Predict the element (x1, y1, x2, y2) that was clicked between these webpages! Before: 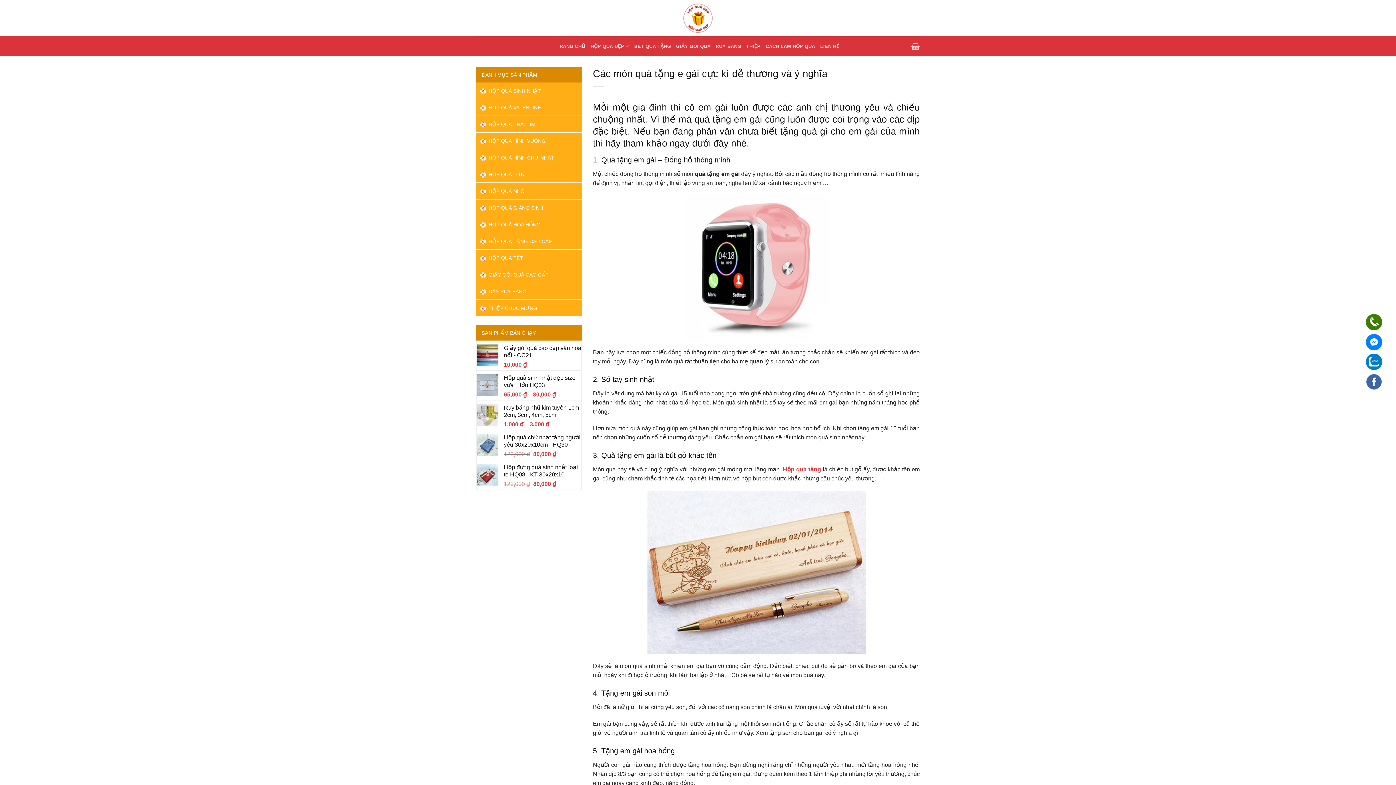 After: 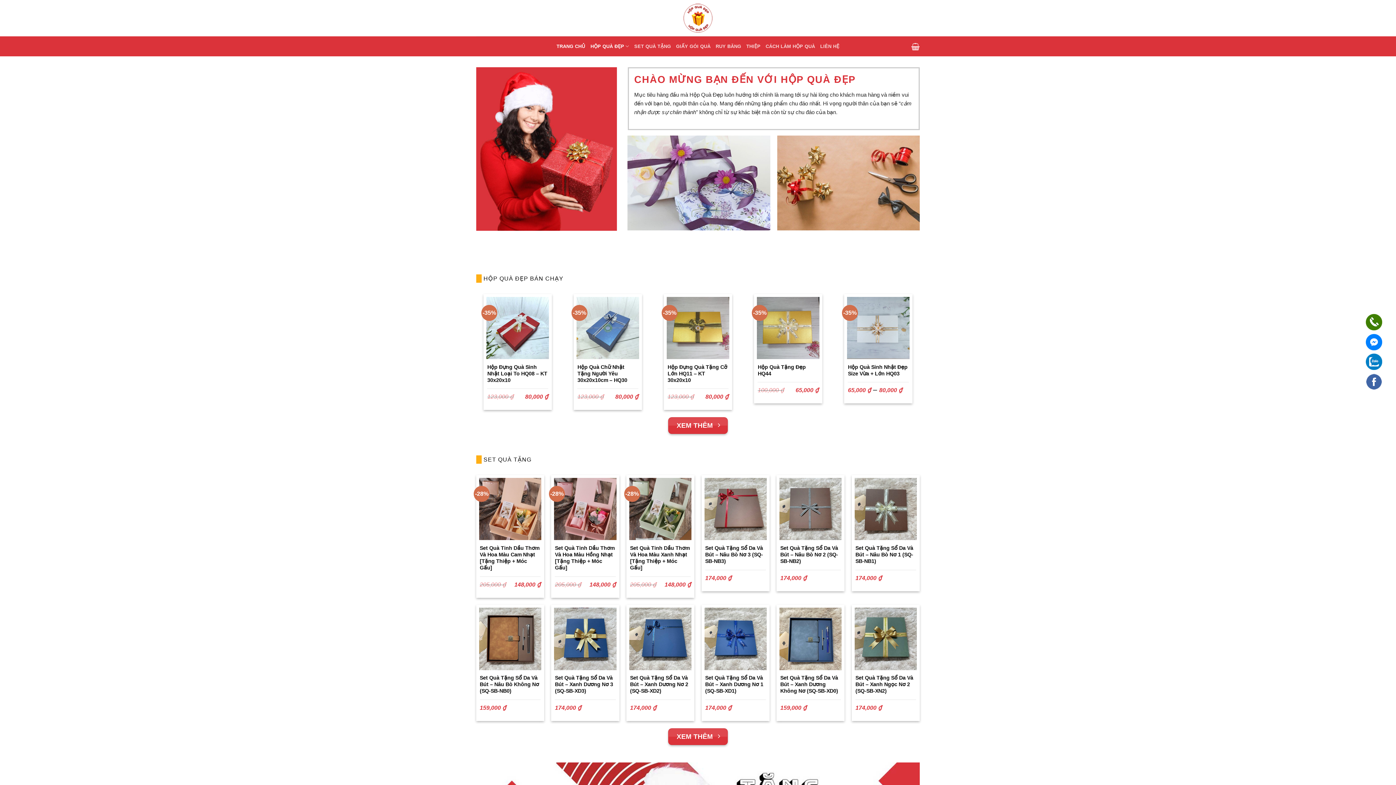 Action: label: Hộp quà tặng bbox: (783, 466, 821, 472)